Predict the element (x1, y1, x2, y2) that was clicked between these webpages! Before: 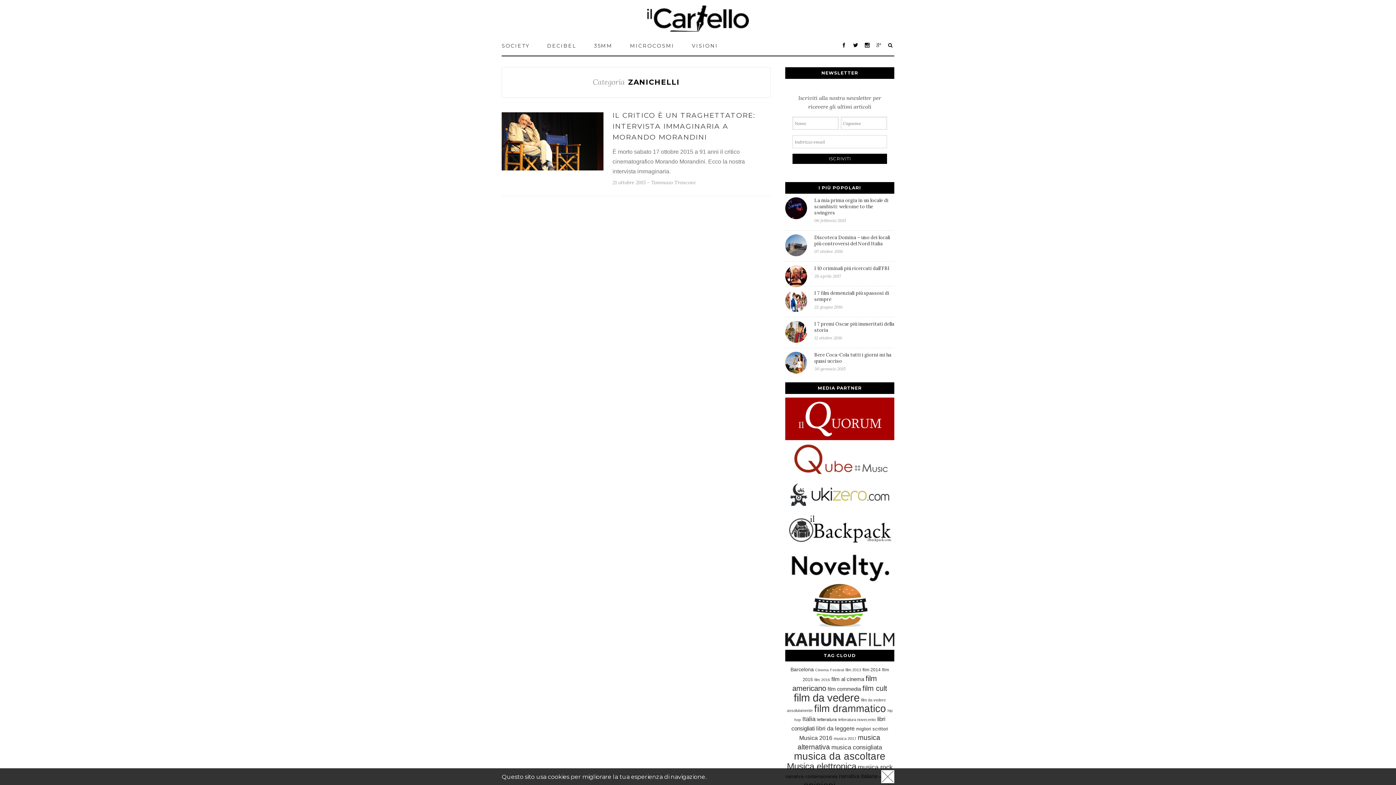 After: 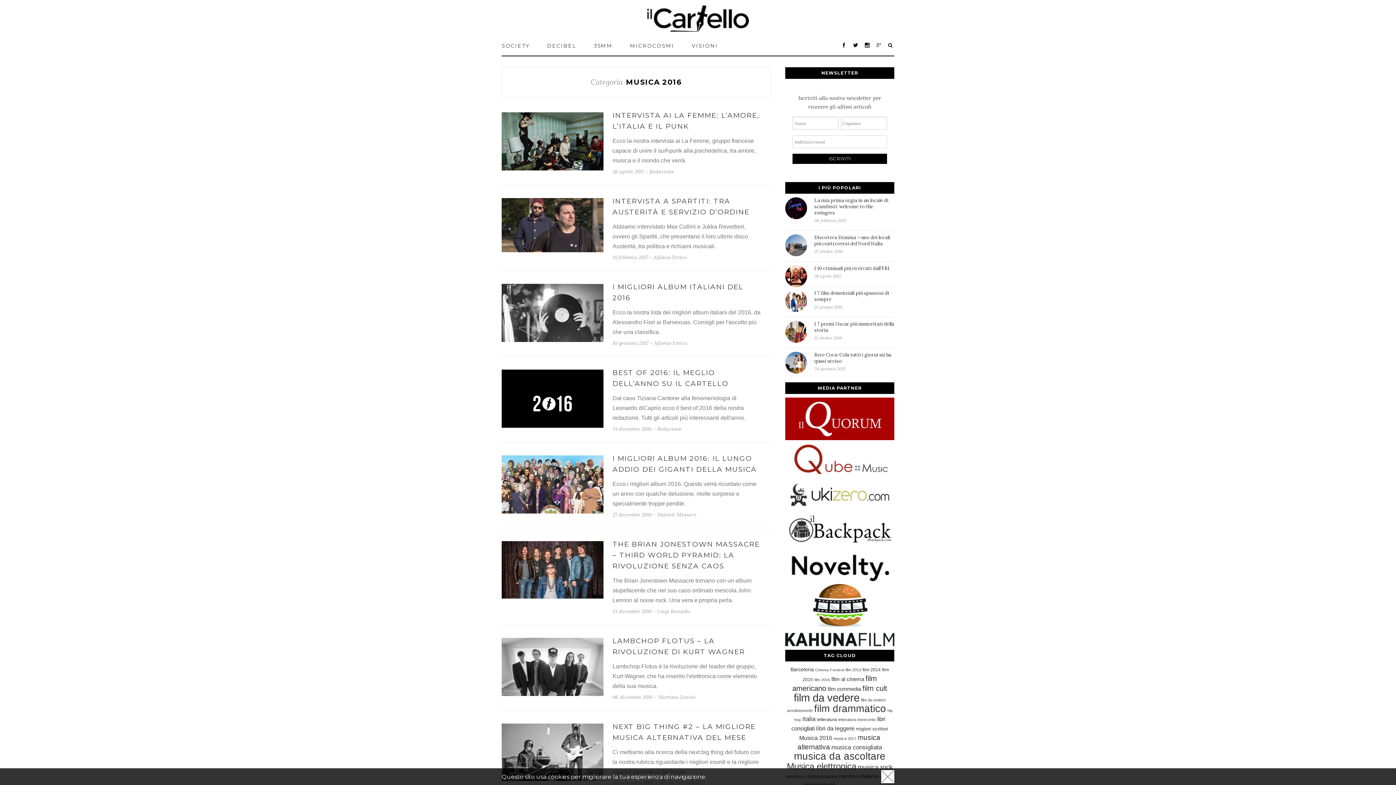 Action: bbox: (799, 734, 832, 741) label: Musica 2016 (35 elementi)